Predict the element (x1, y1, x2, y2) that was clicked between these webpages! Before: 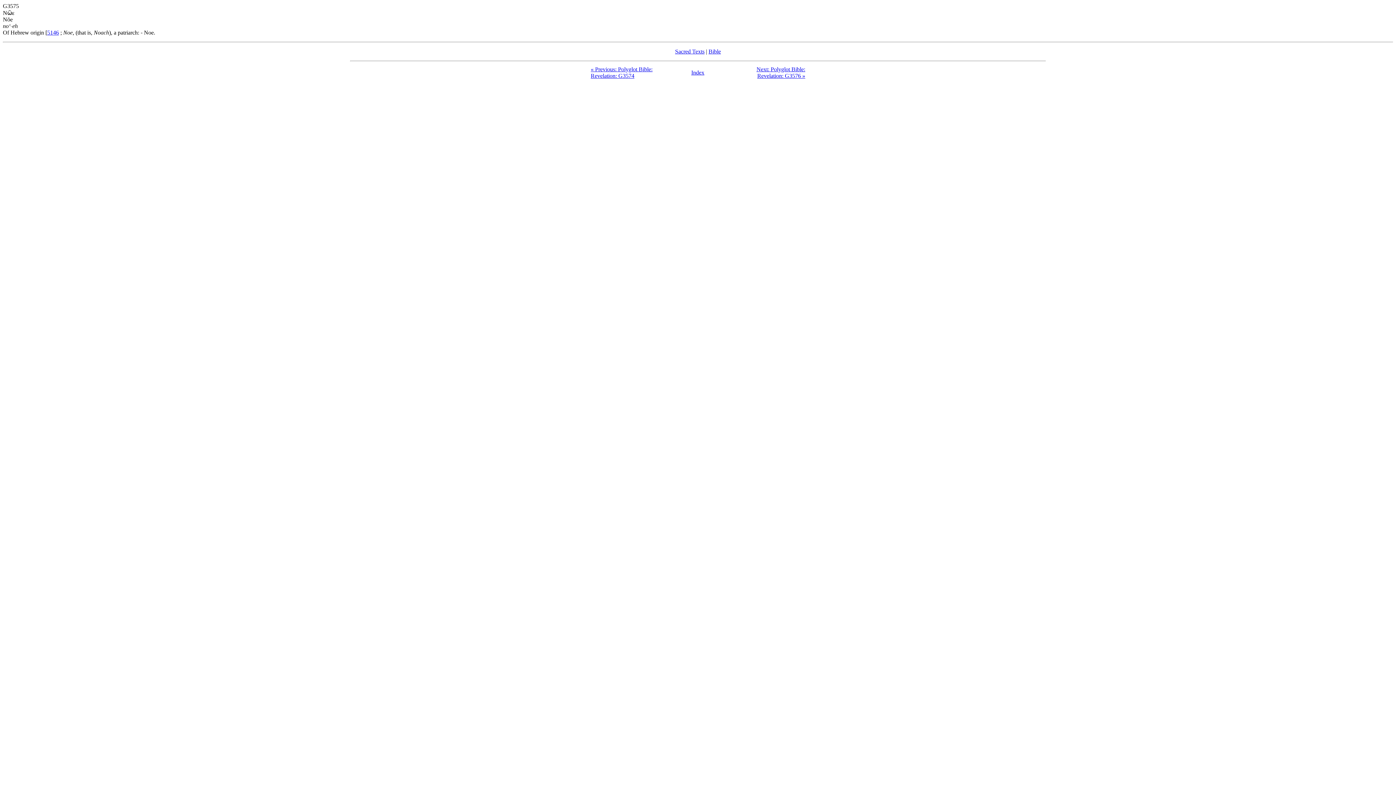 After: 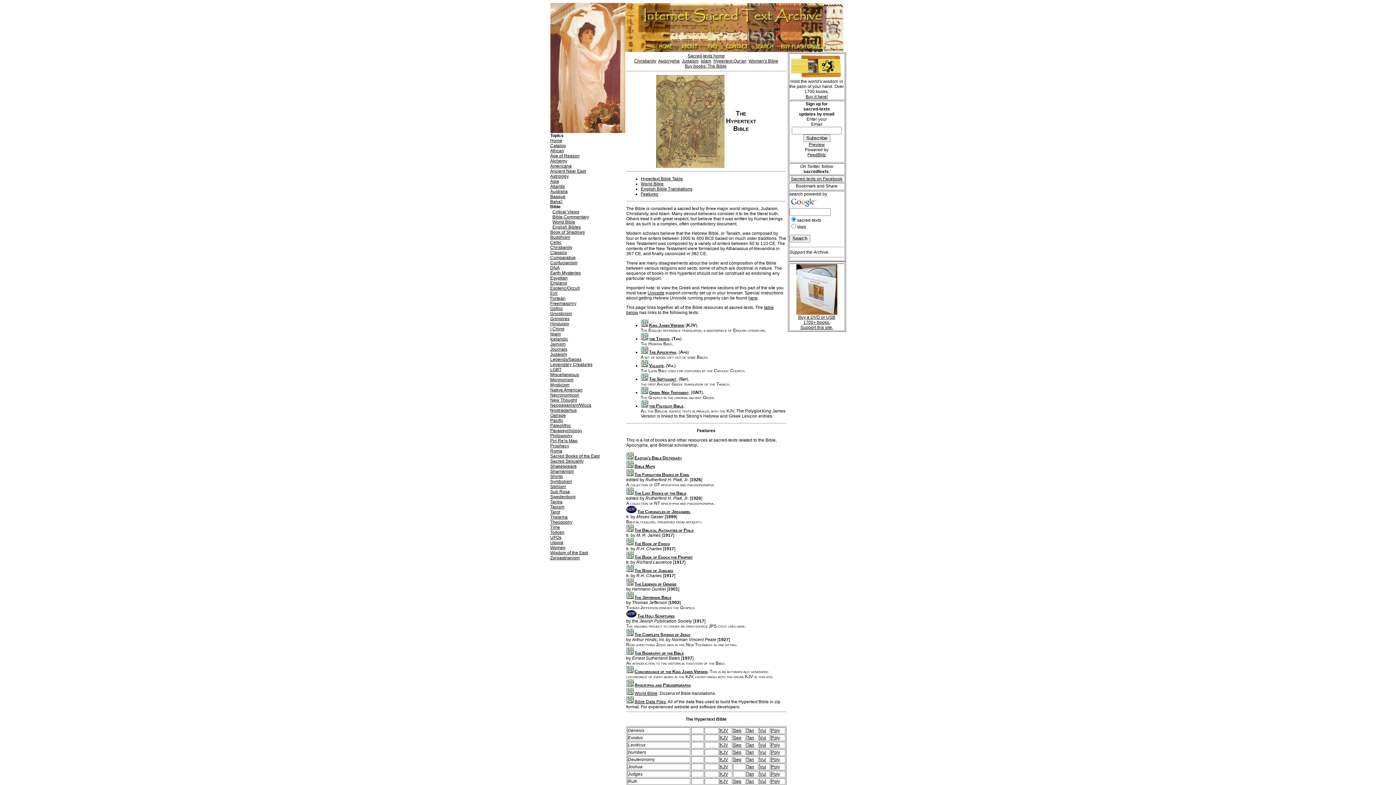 Action: bbox: (691, 69, 704, 75) label: Index